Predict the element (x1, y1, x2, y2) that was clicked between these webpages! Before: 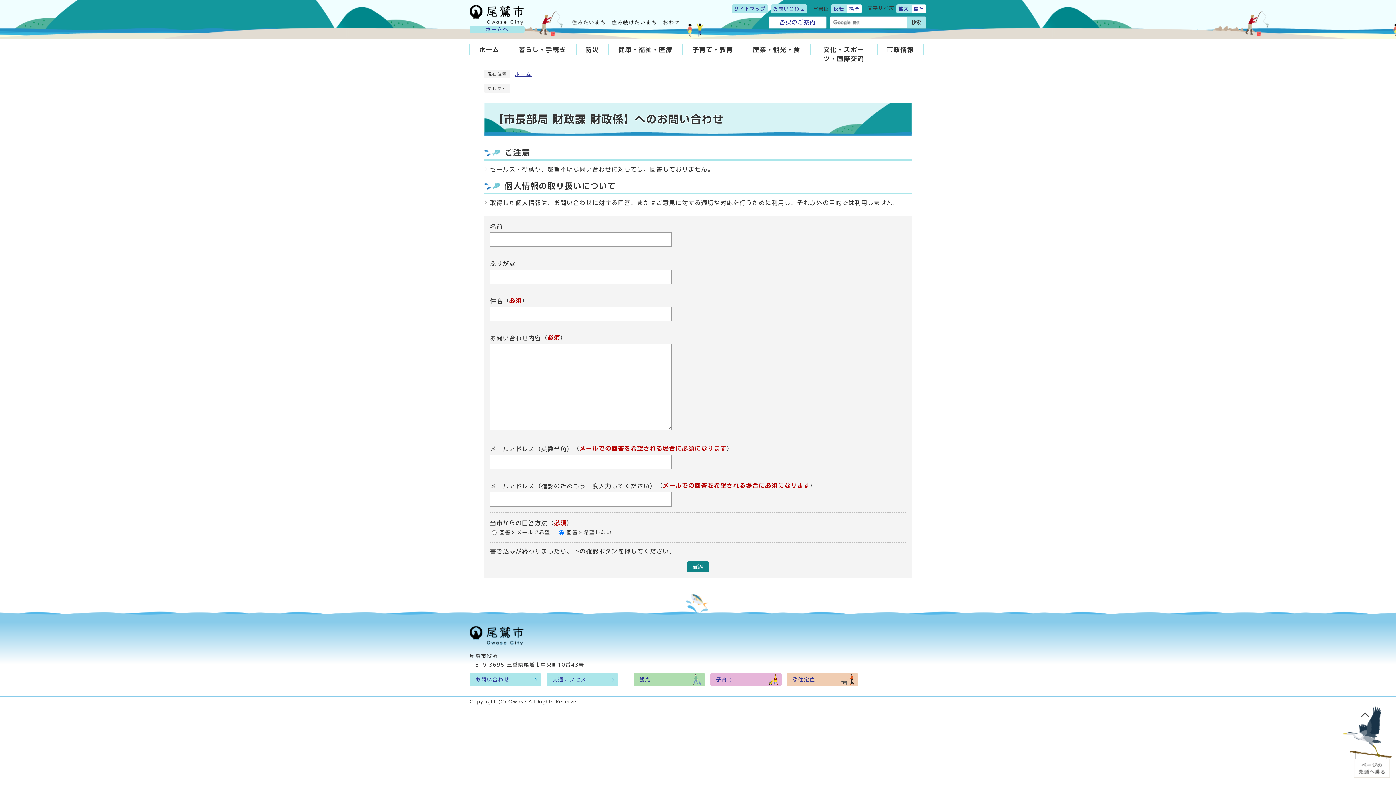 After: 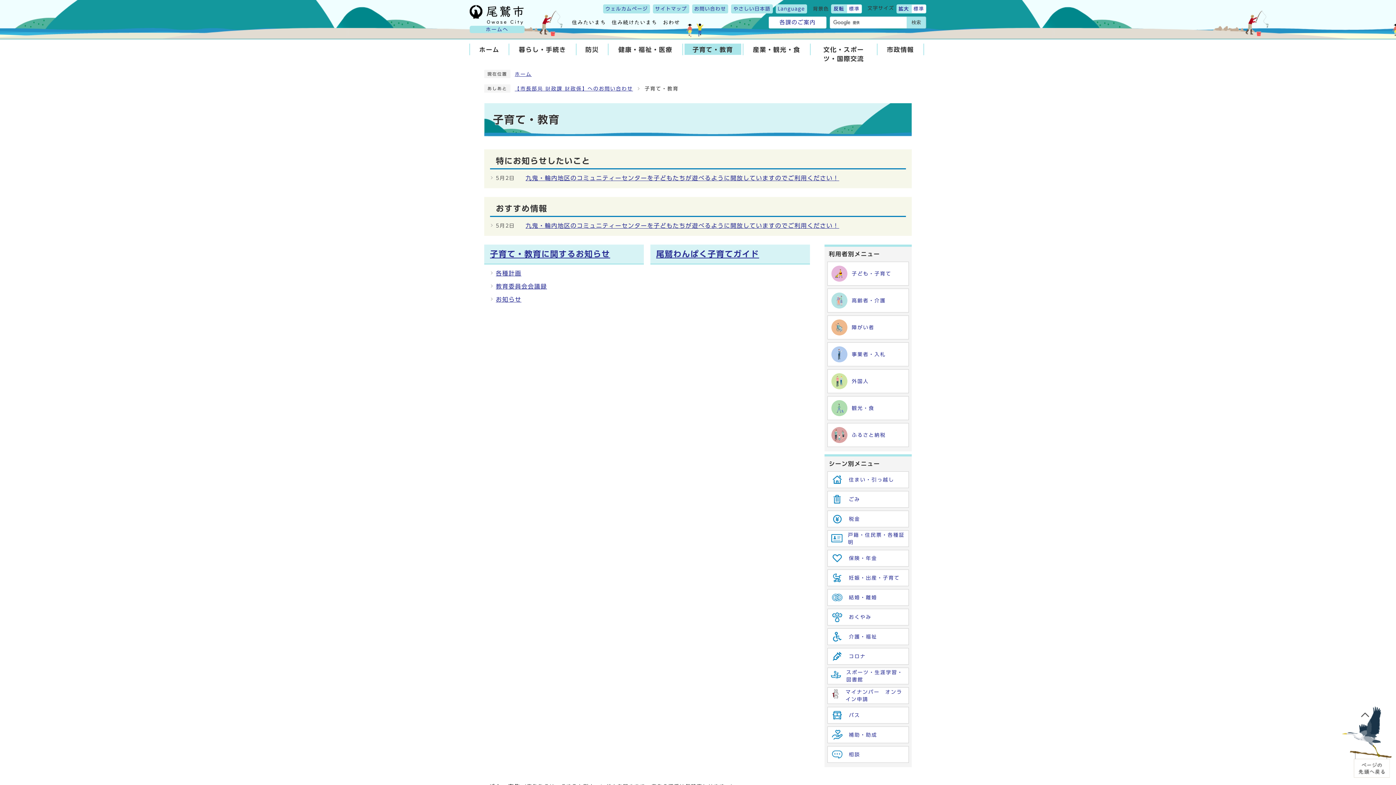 Action: bbox: (684, 43, 741, 54) label: 子育て・教育